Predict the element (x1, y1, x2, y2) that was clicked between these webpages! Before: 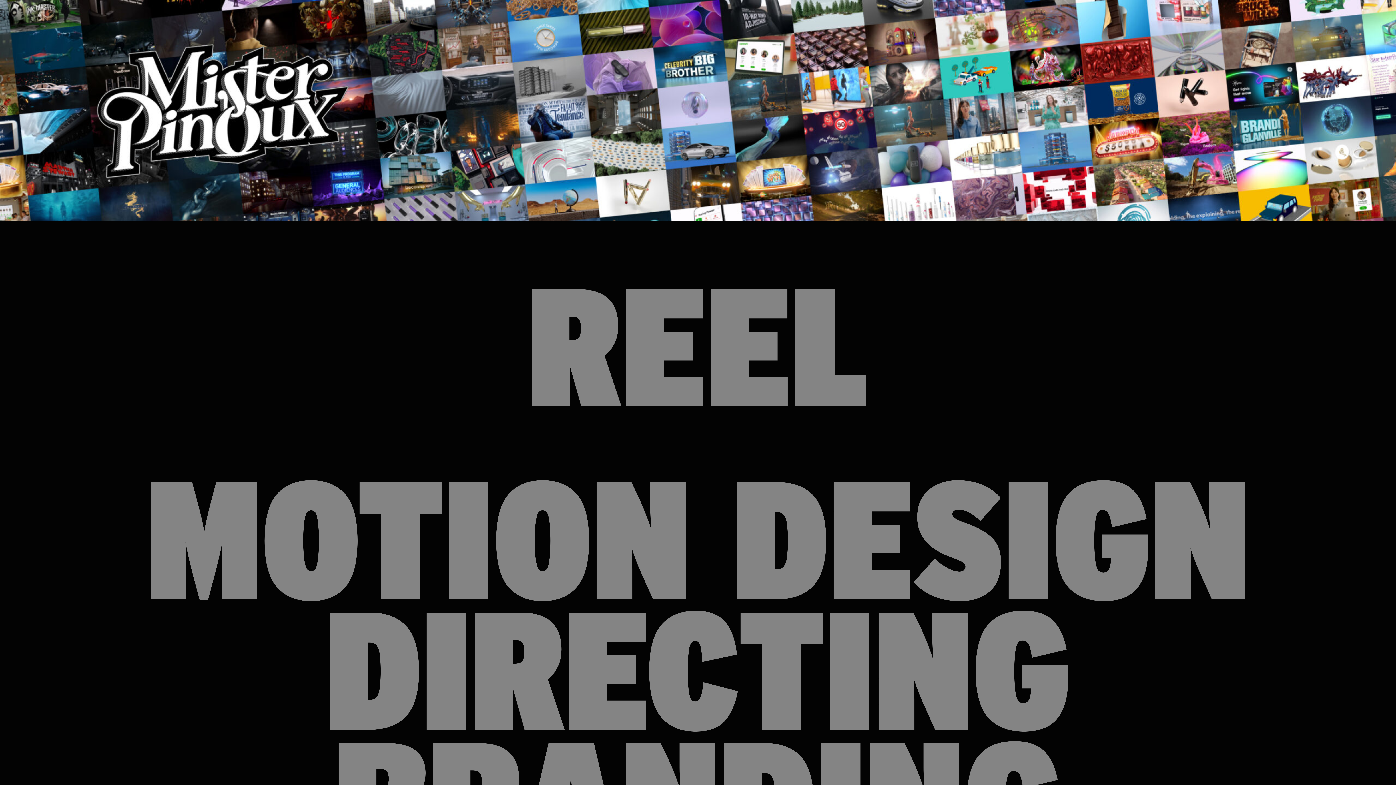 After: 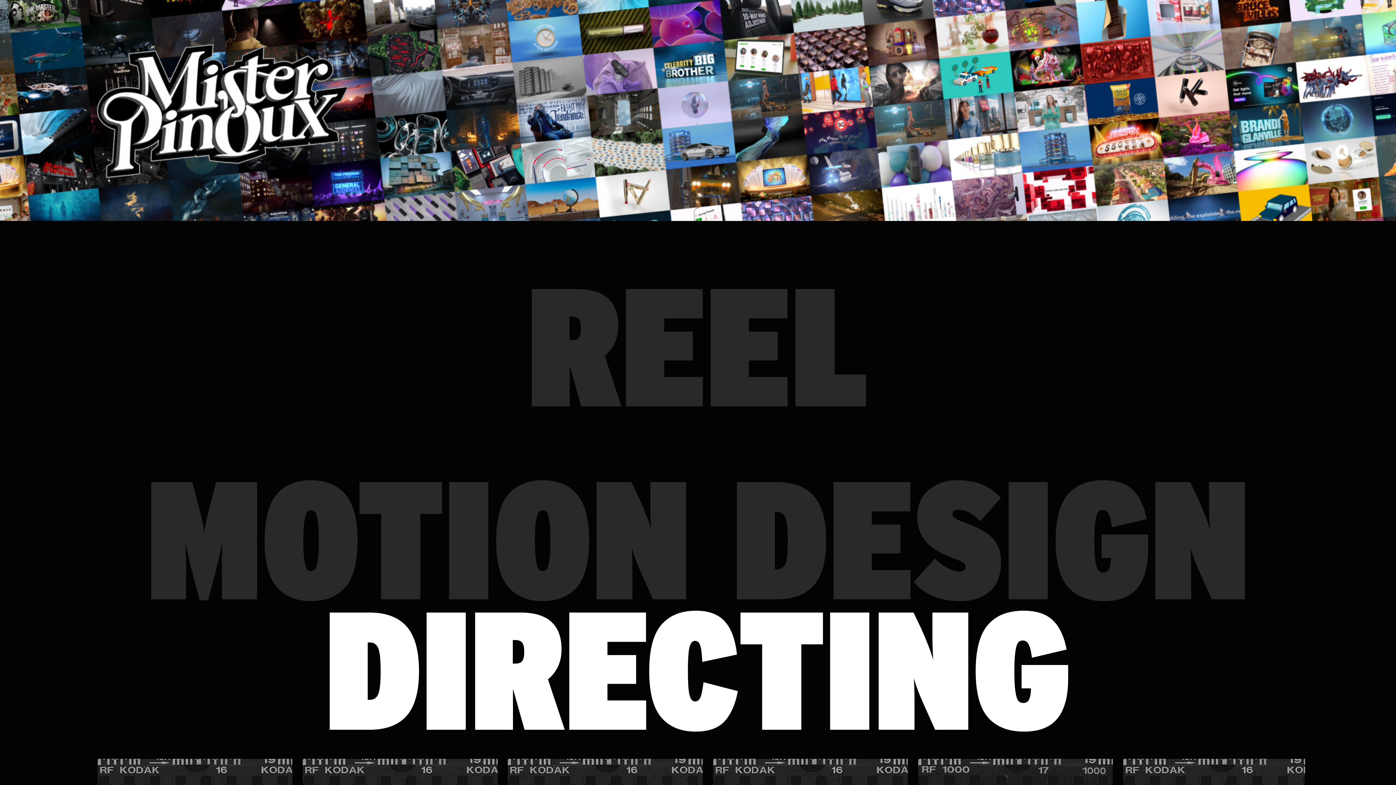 Action: bbox: (0, 614, 1396, 745) label: DIRECTING